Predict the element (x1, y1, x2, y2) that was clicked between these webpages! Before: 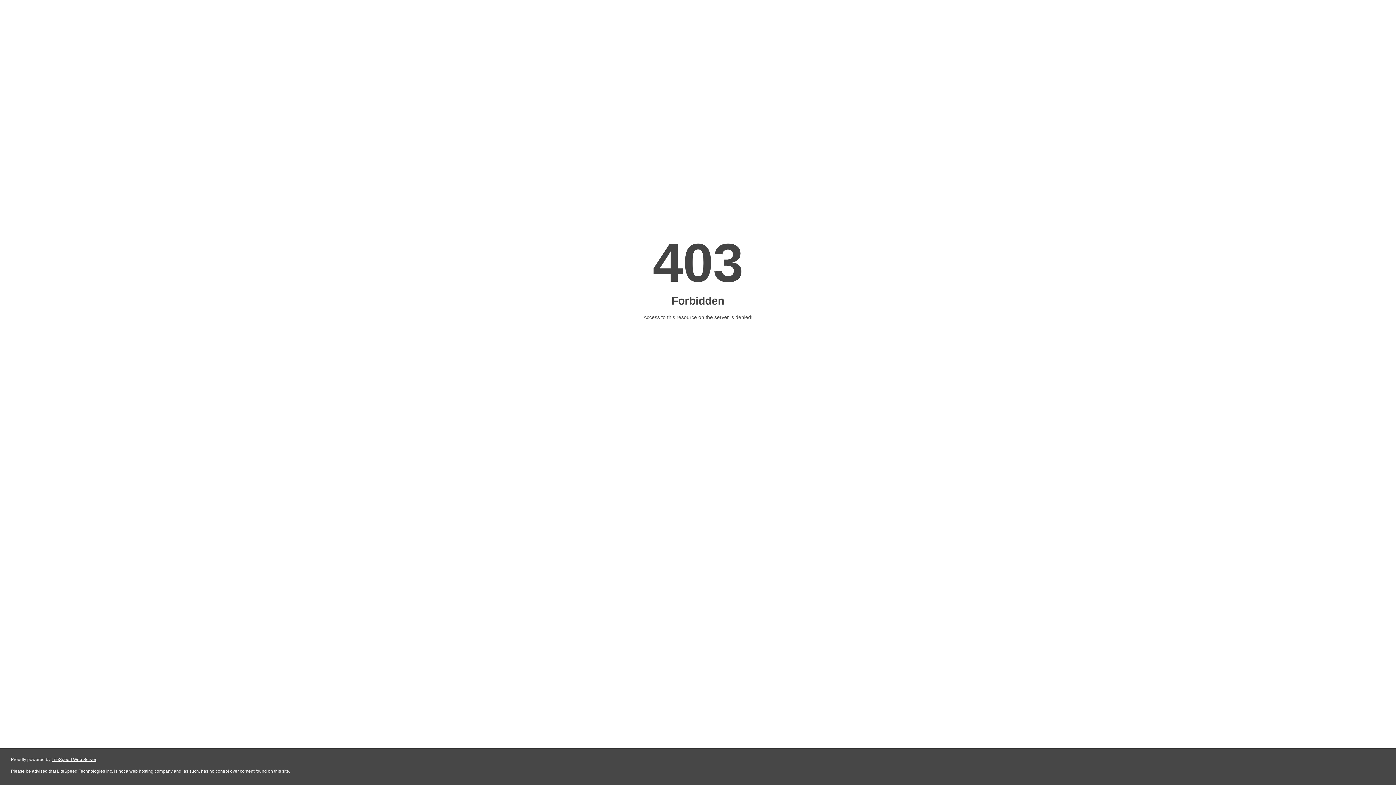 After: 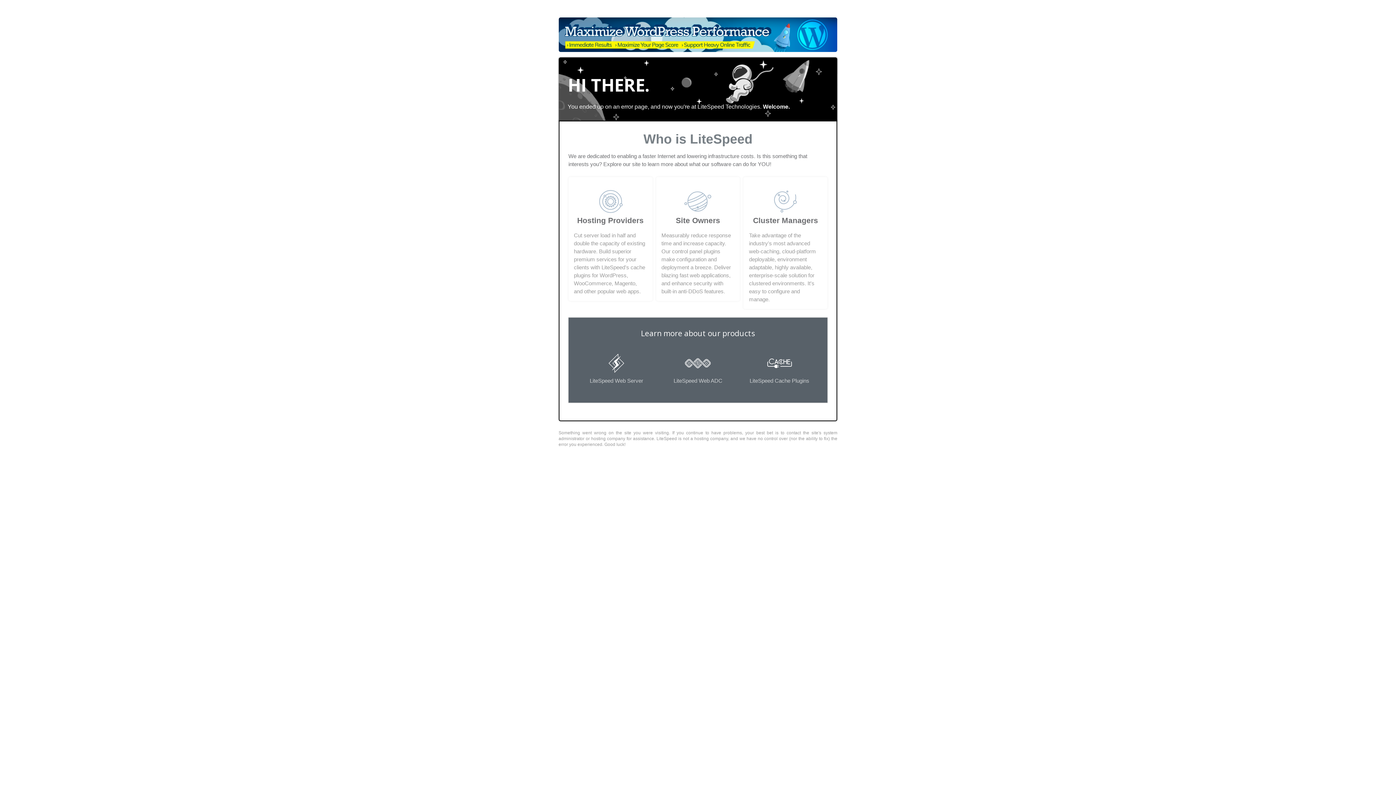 Action: bbox: (51, 757, 96, 762) label: LiteSpeed Web Server